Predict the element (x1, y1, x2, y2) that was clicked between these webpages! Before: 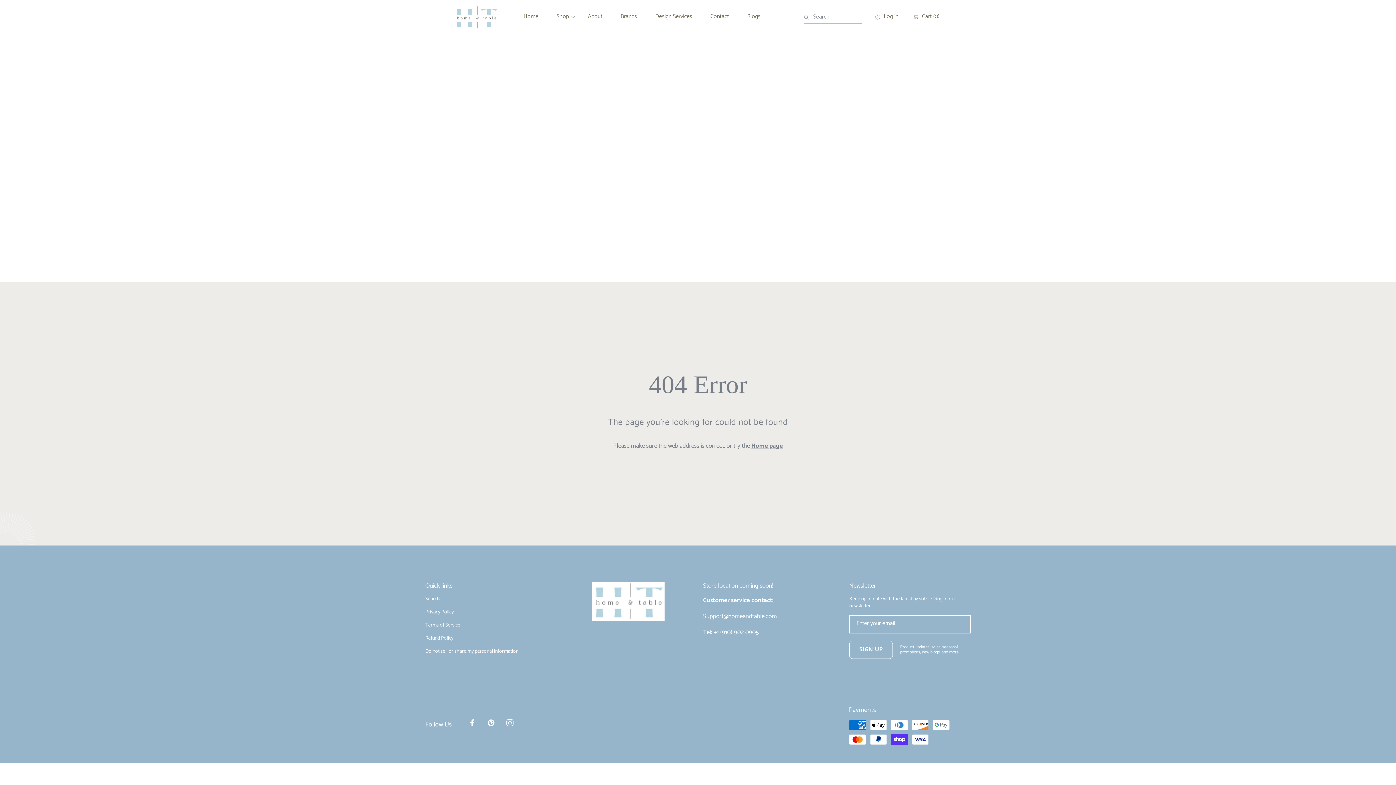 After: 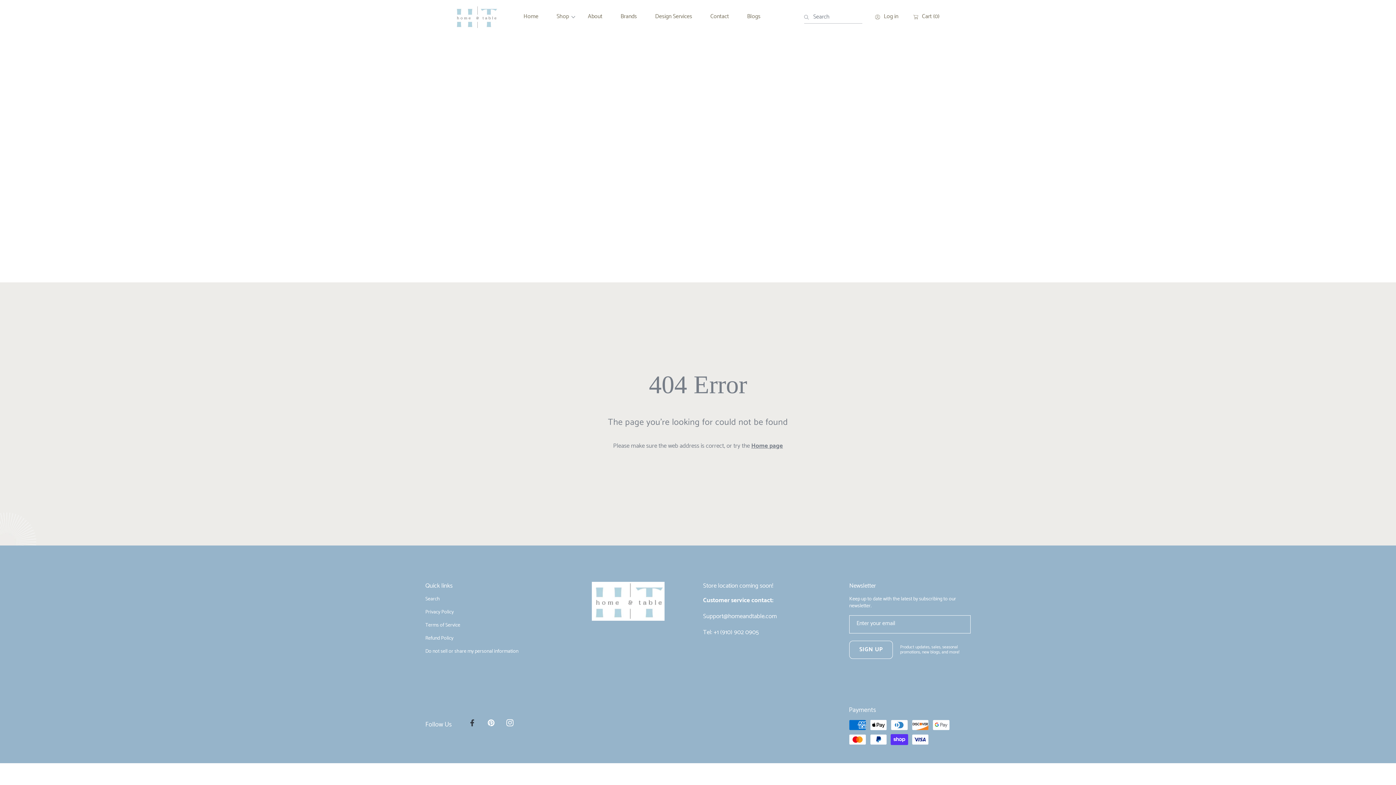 Action: label: Facebook bbox: (462, 713, 481, 732)